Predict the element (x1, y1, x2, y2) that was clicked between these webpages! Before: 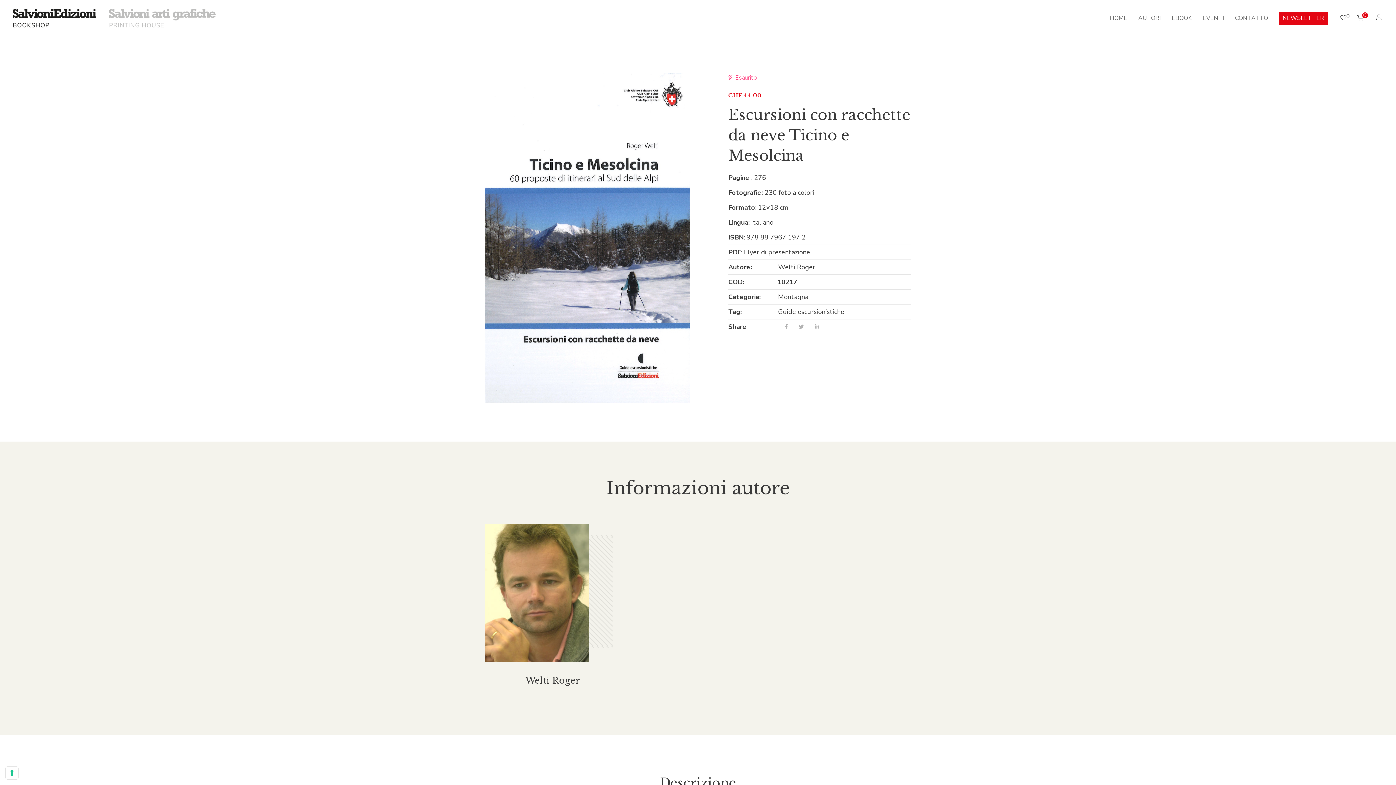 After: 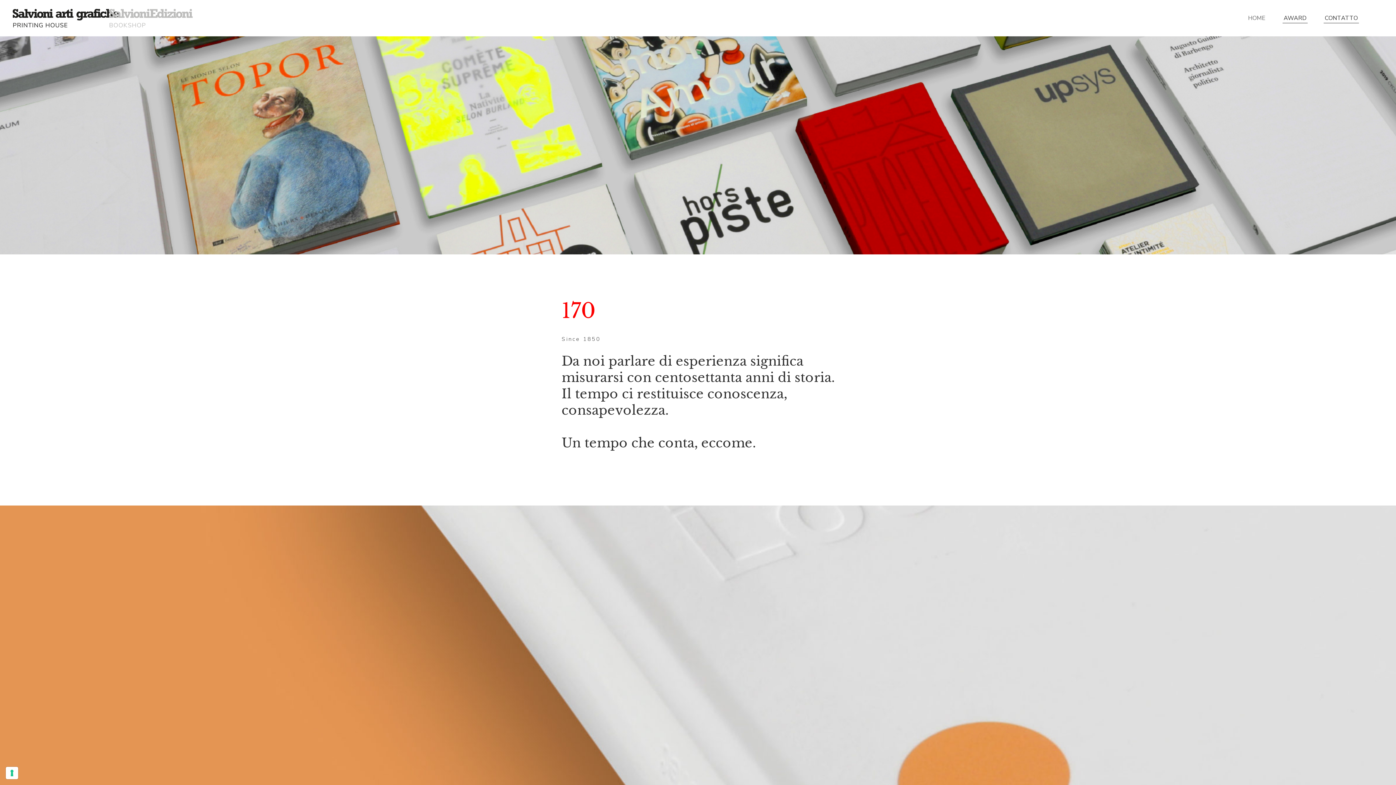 Action: bbox: (109, 13, 215, 21)